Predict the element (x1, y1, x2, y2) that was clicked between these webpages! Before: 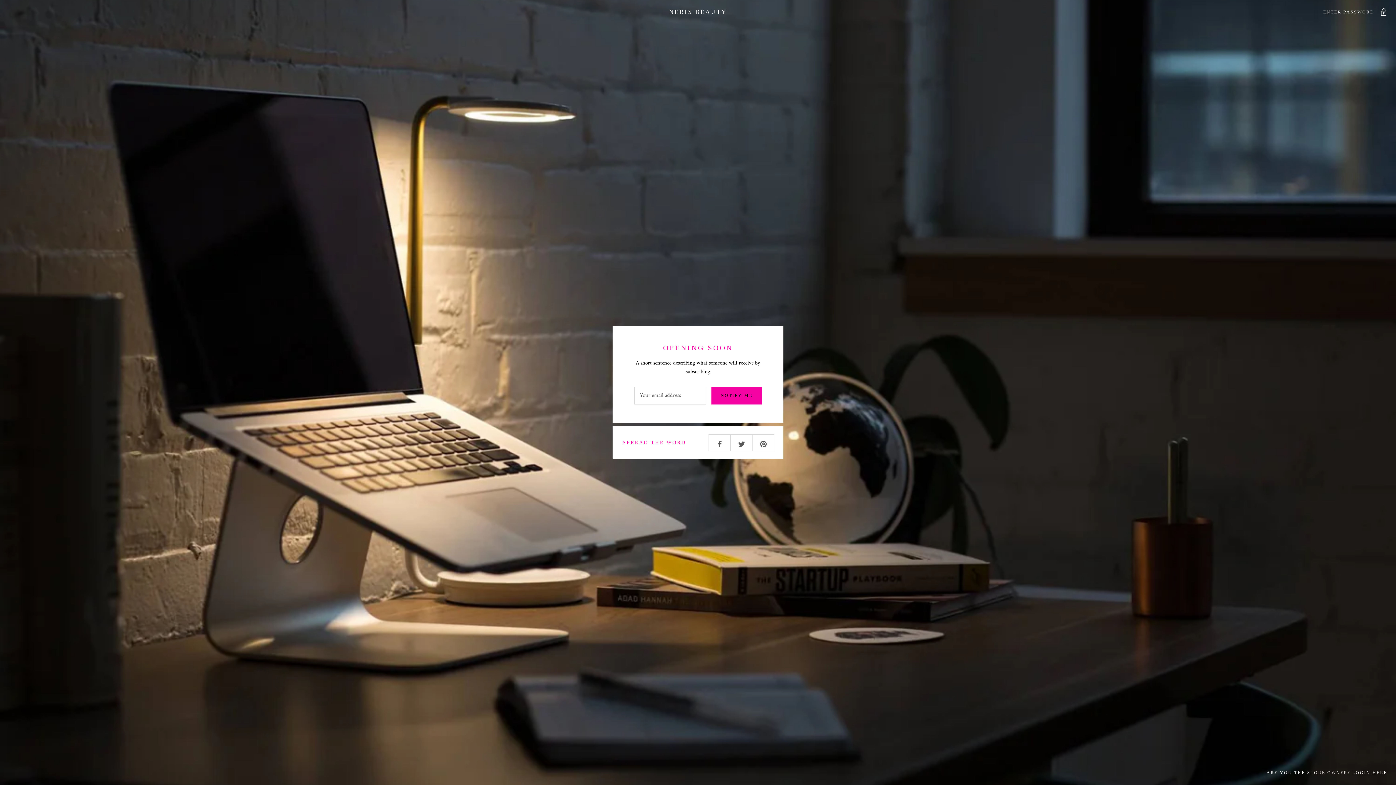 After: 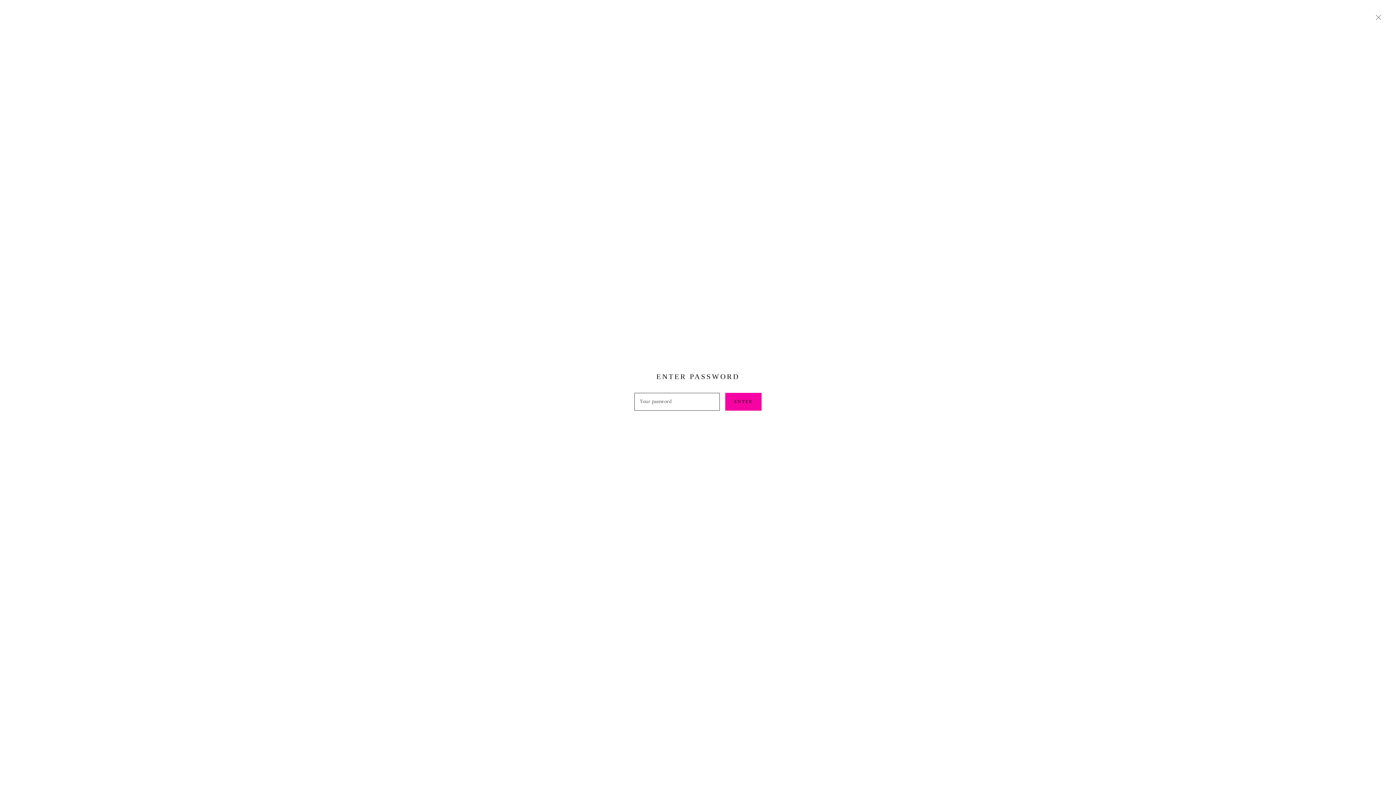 Action: bbox: (1323, 8, 1387, 15) label: ENTER PASSWORD 